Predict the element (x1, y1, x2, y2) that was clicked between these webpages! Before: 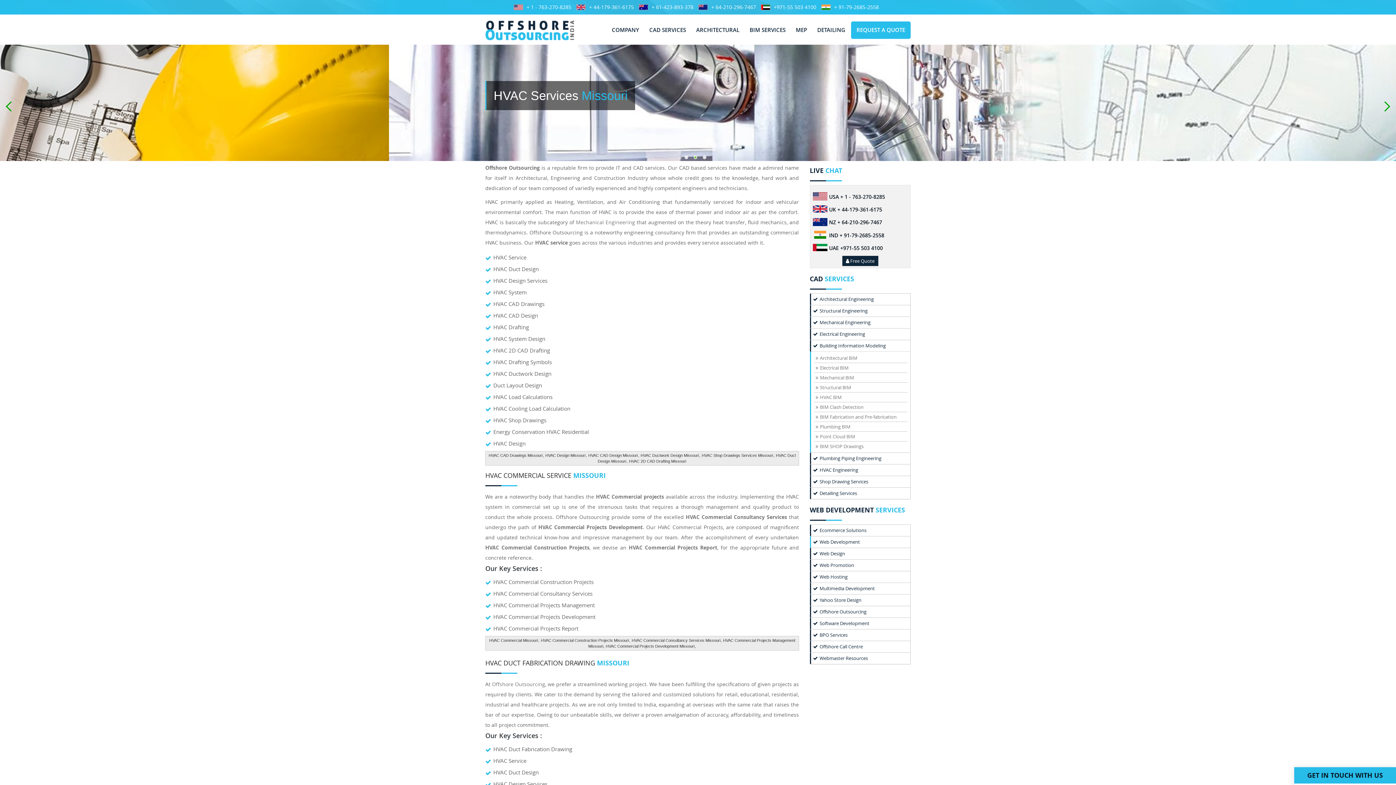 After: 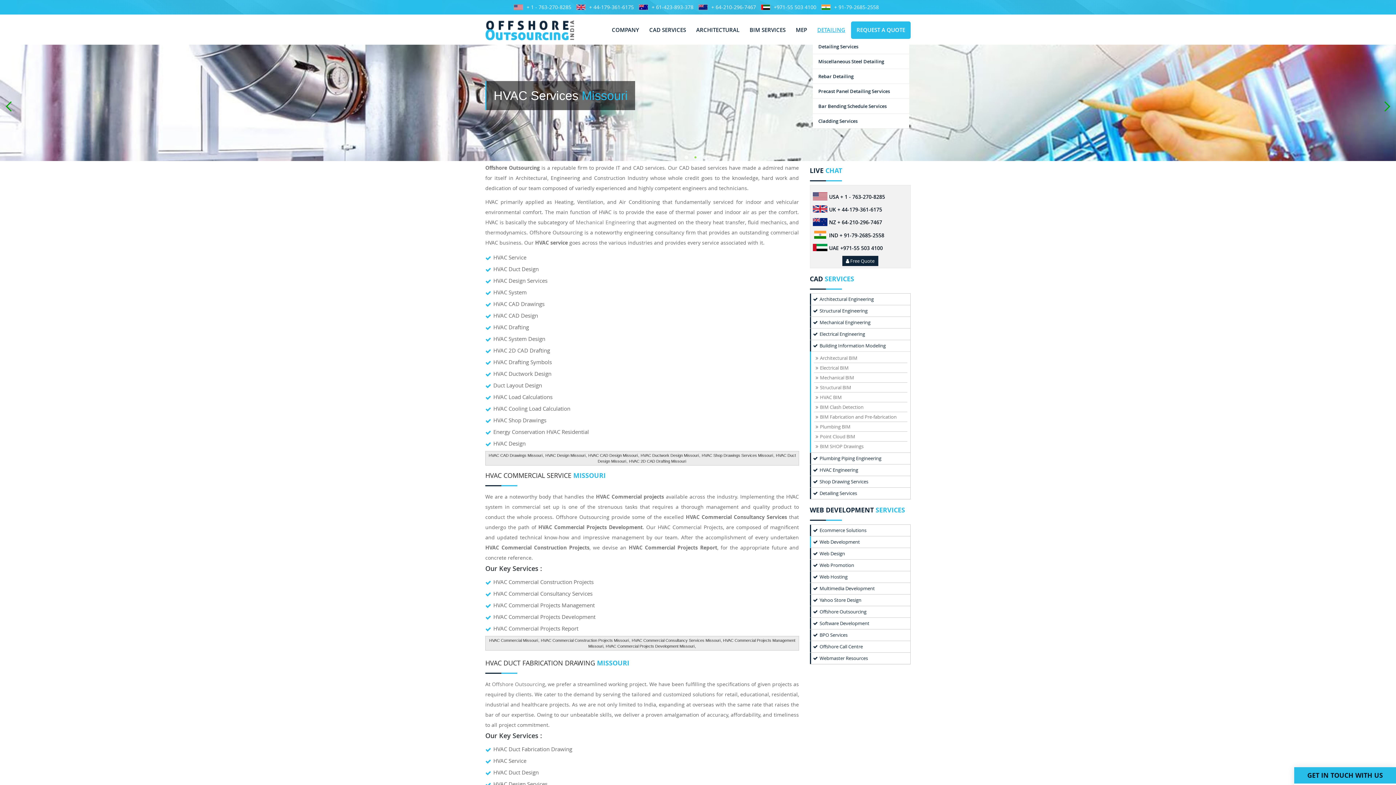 Action: bbox: (813, 21, 849, 39) label: DETAILING